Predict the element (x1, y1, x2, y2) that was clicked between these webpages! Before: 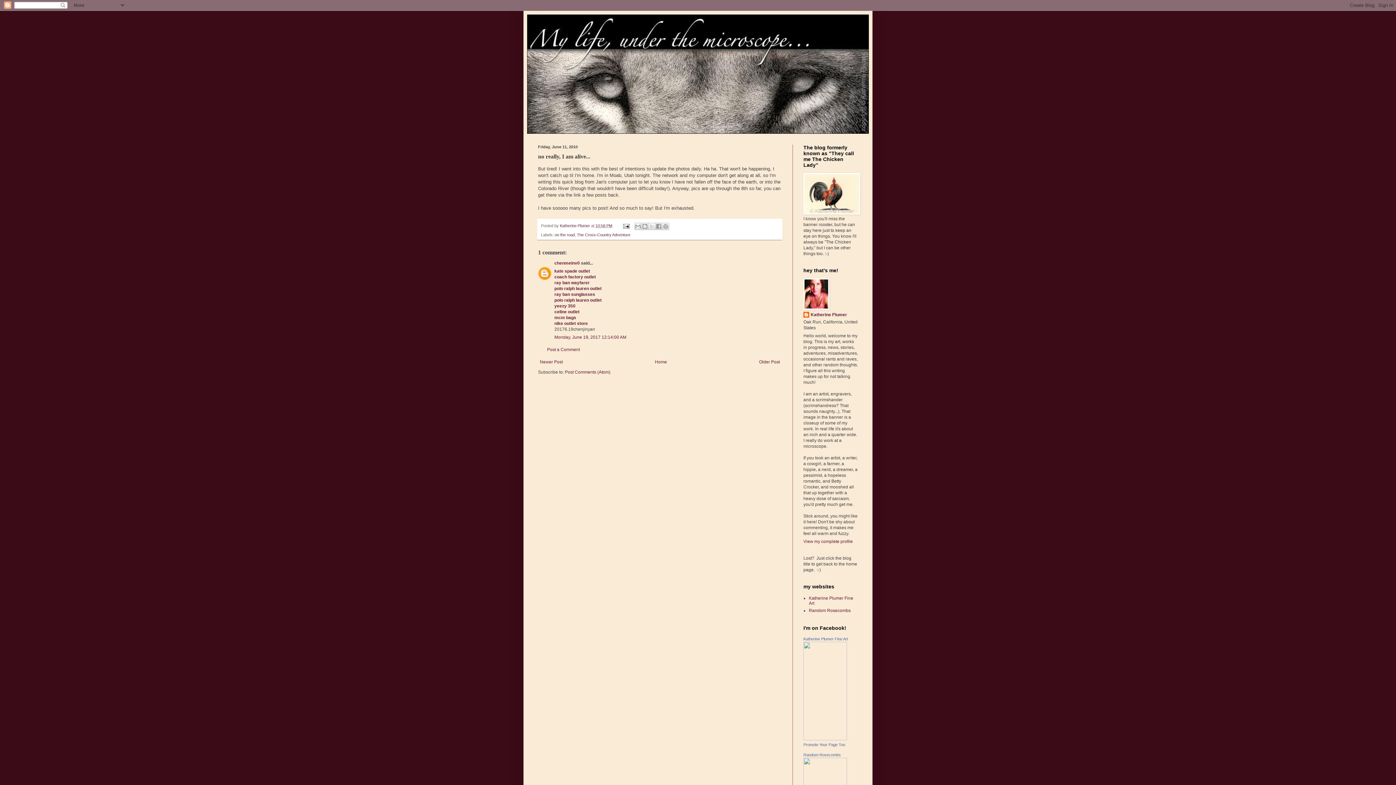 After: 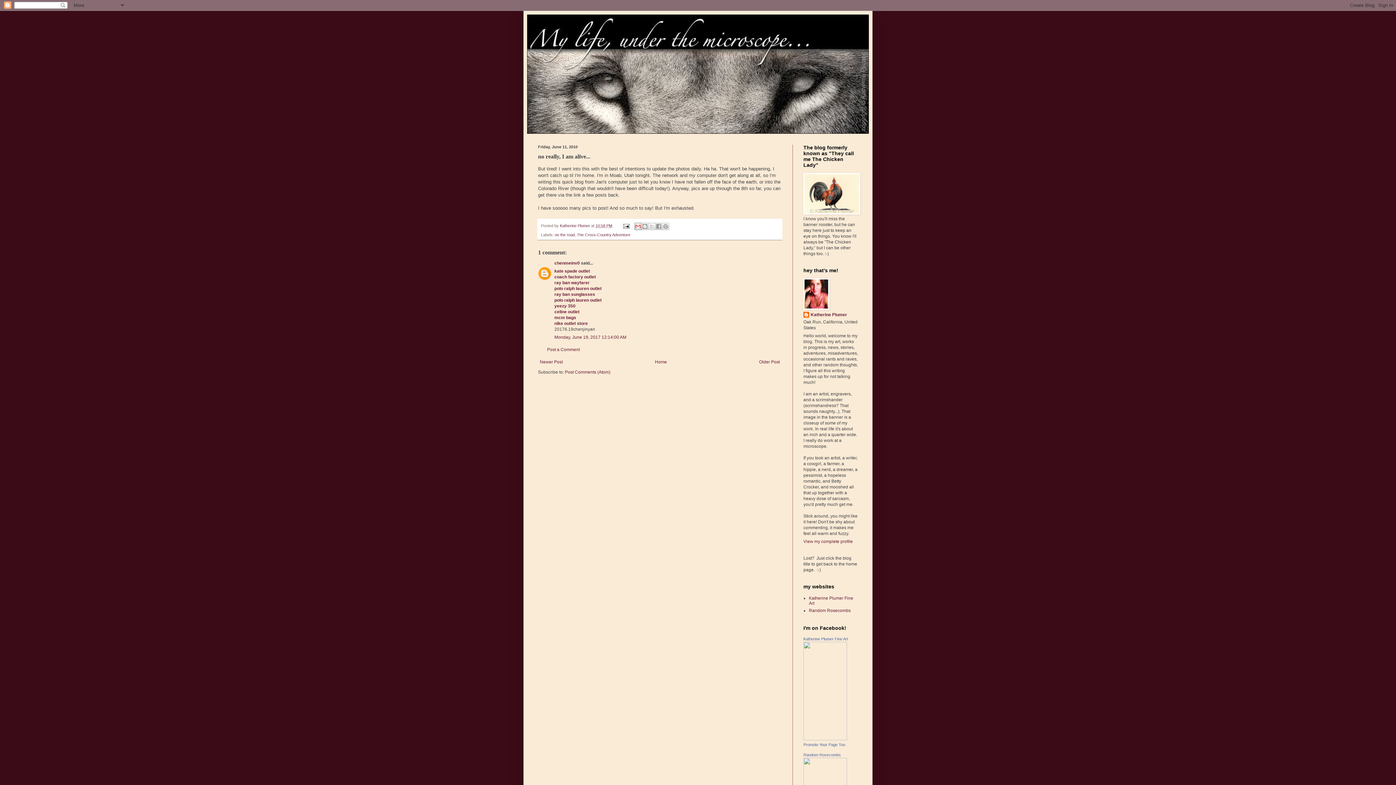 Action: label: Email This bbox: (634, 222, 641, 230)